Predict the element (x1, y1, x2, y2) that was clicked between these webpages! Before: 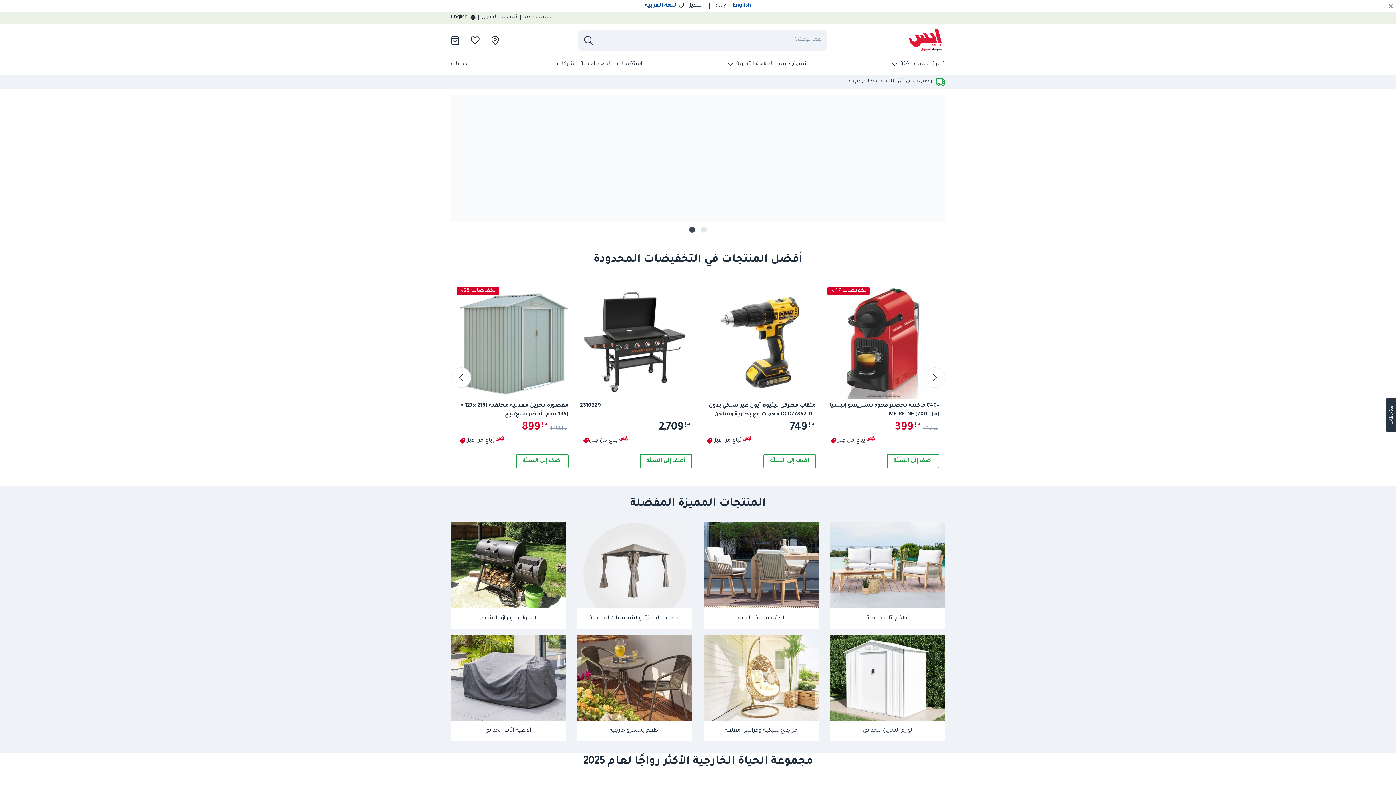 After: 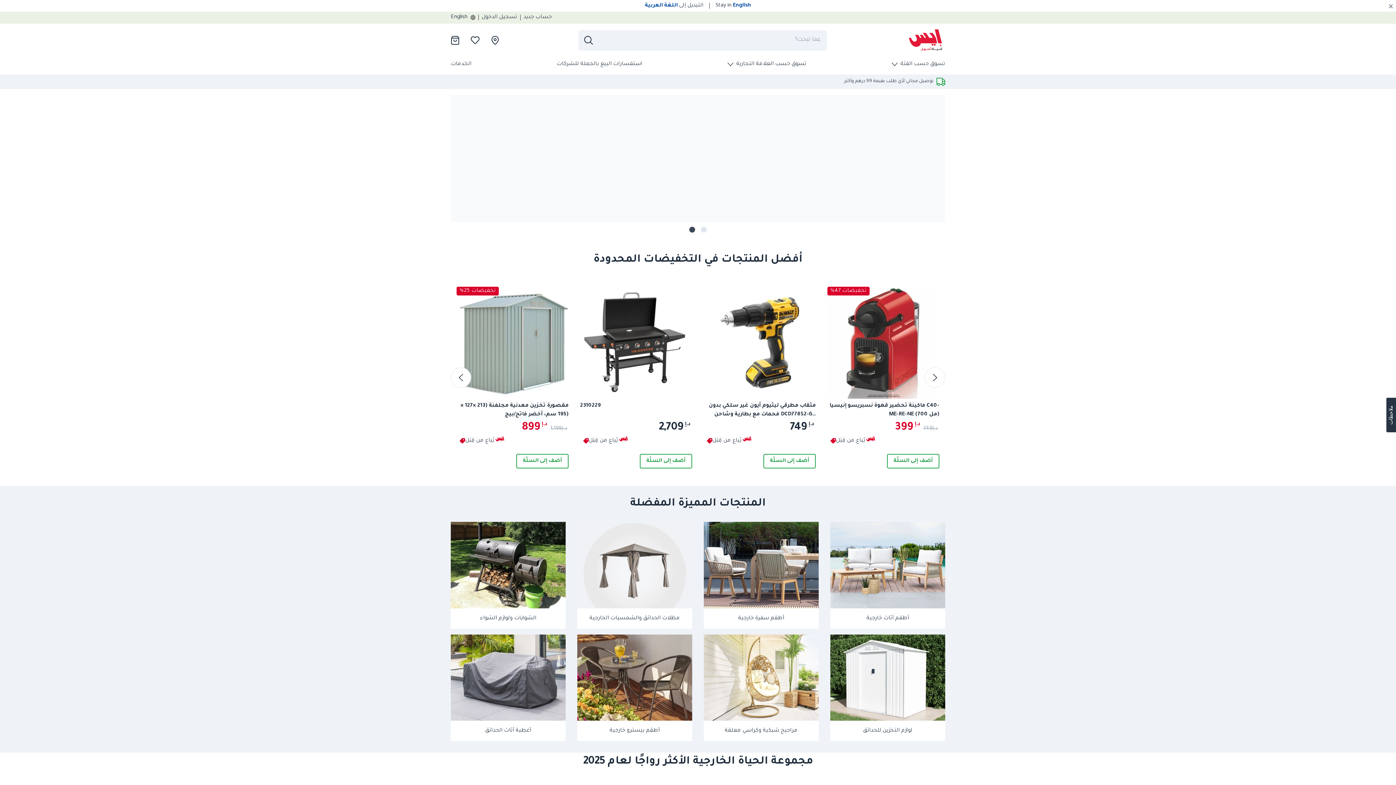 Action: label: 1 bbox: (701, 226, 706, 232)